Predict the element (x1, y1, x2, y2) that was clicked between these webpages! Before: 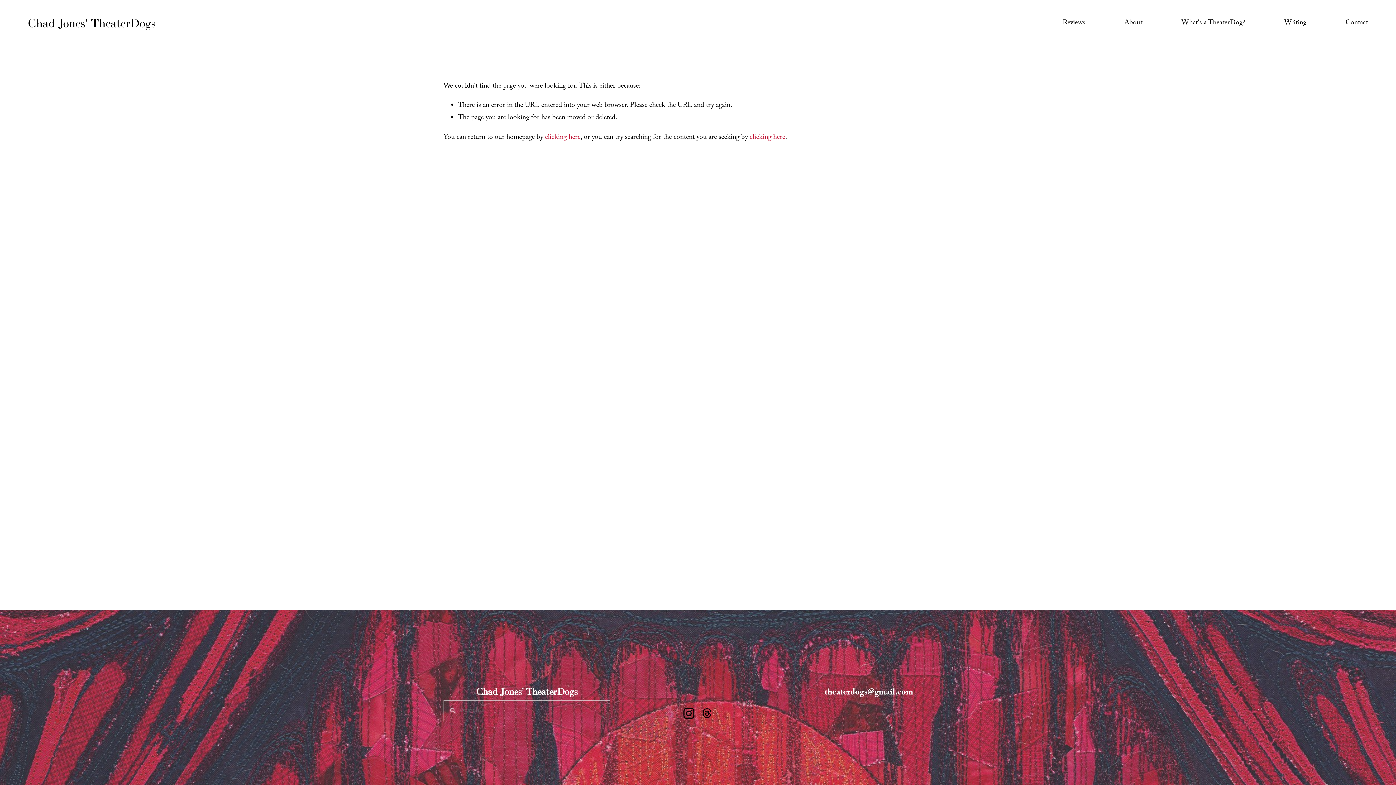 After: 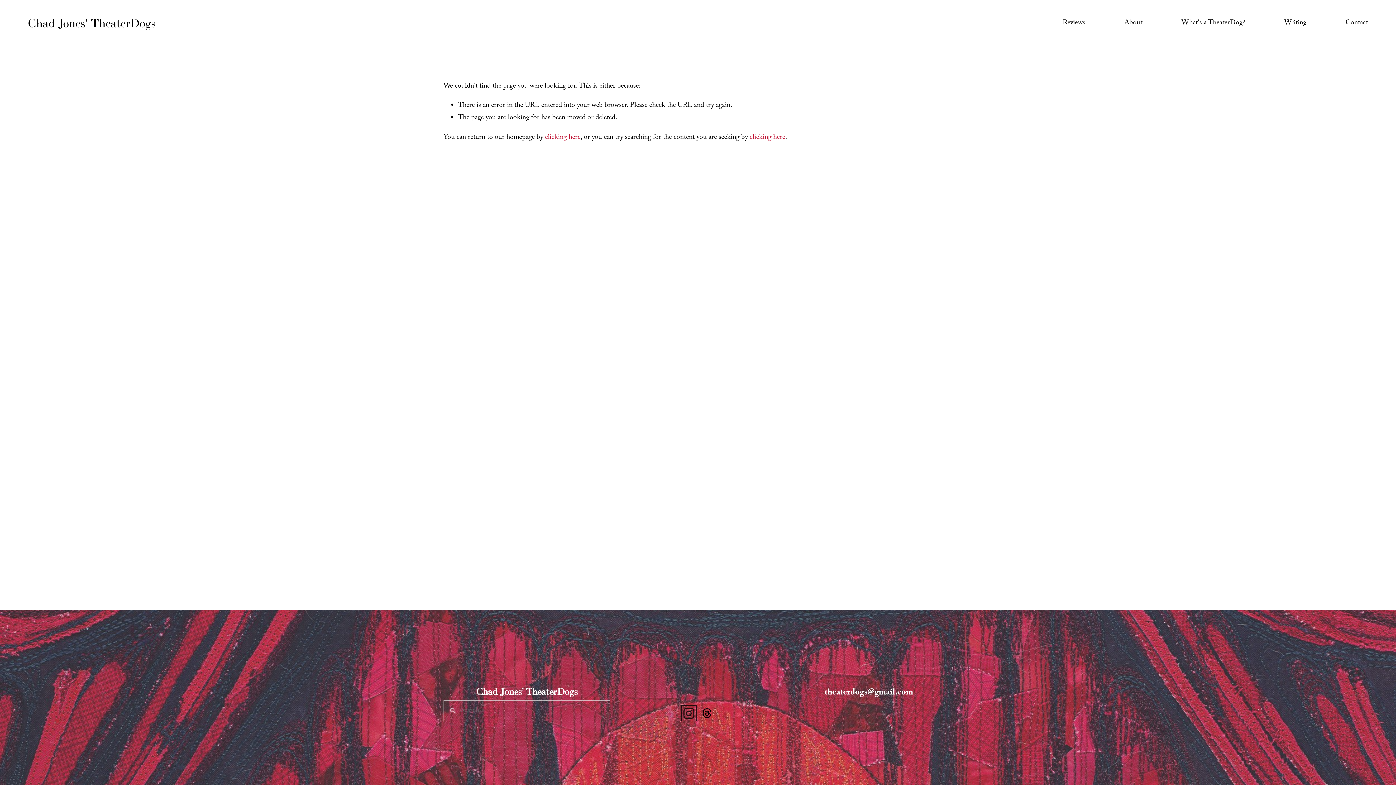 Action: bbox: (683, 707, 694, 719) label: Instagram